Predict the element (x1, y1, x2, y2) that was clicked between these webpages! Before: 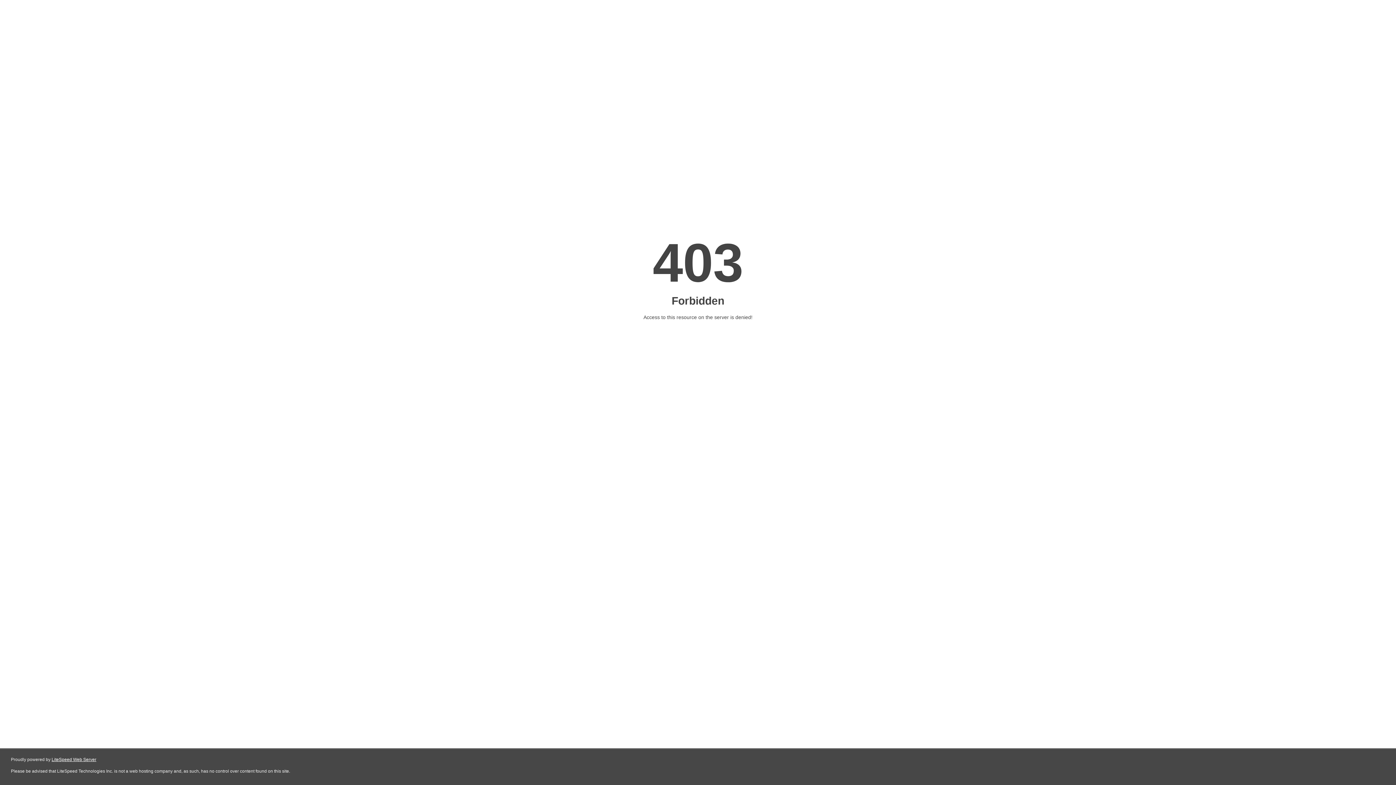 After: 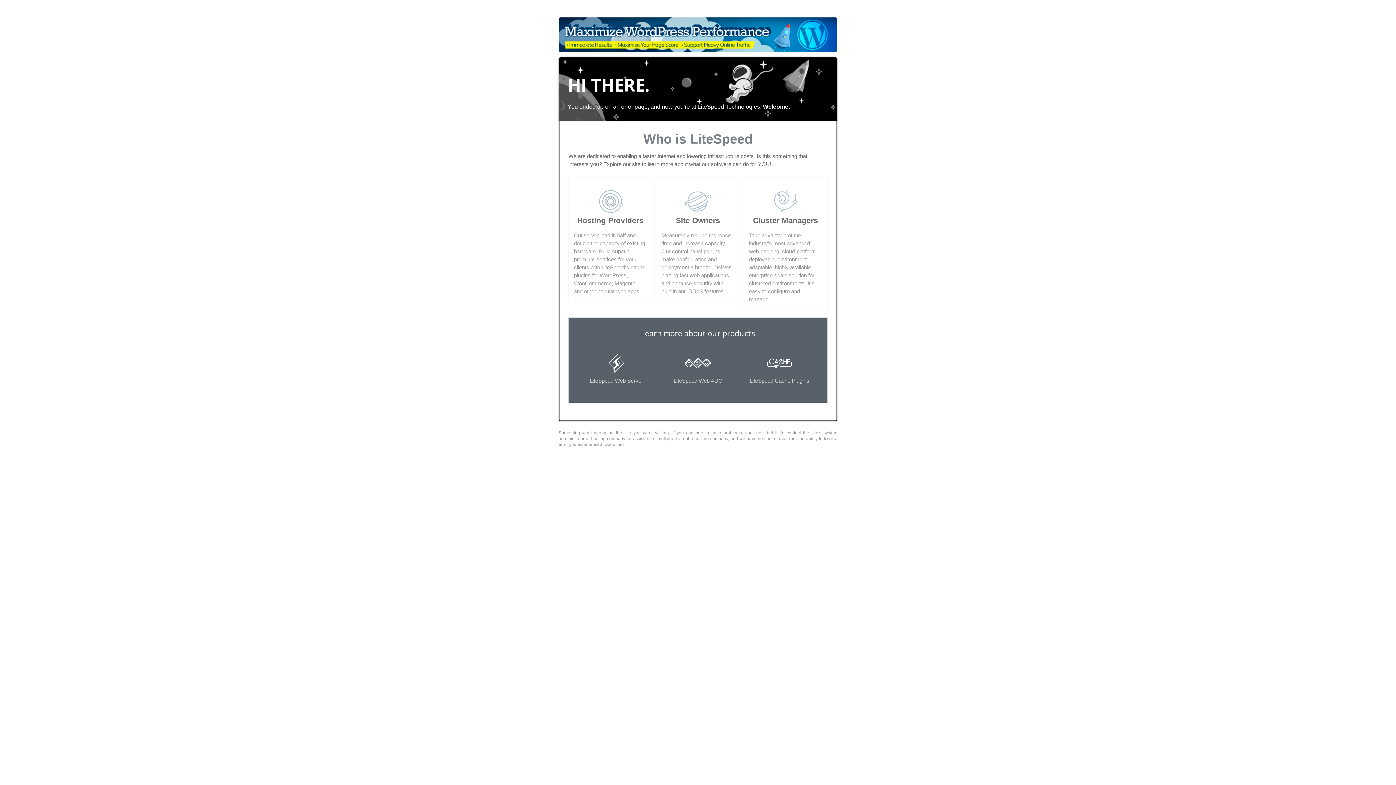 Action: label: LiteSpeed Web Server bbox: (51, 757, 96, 762)